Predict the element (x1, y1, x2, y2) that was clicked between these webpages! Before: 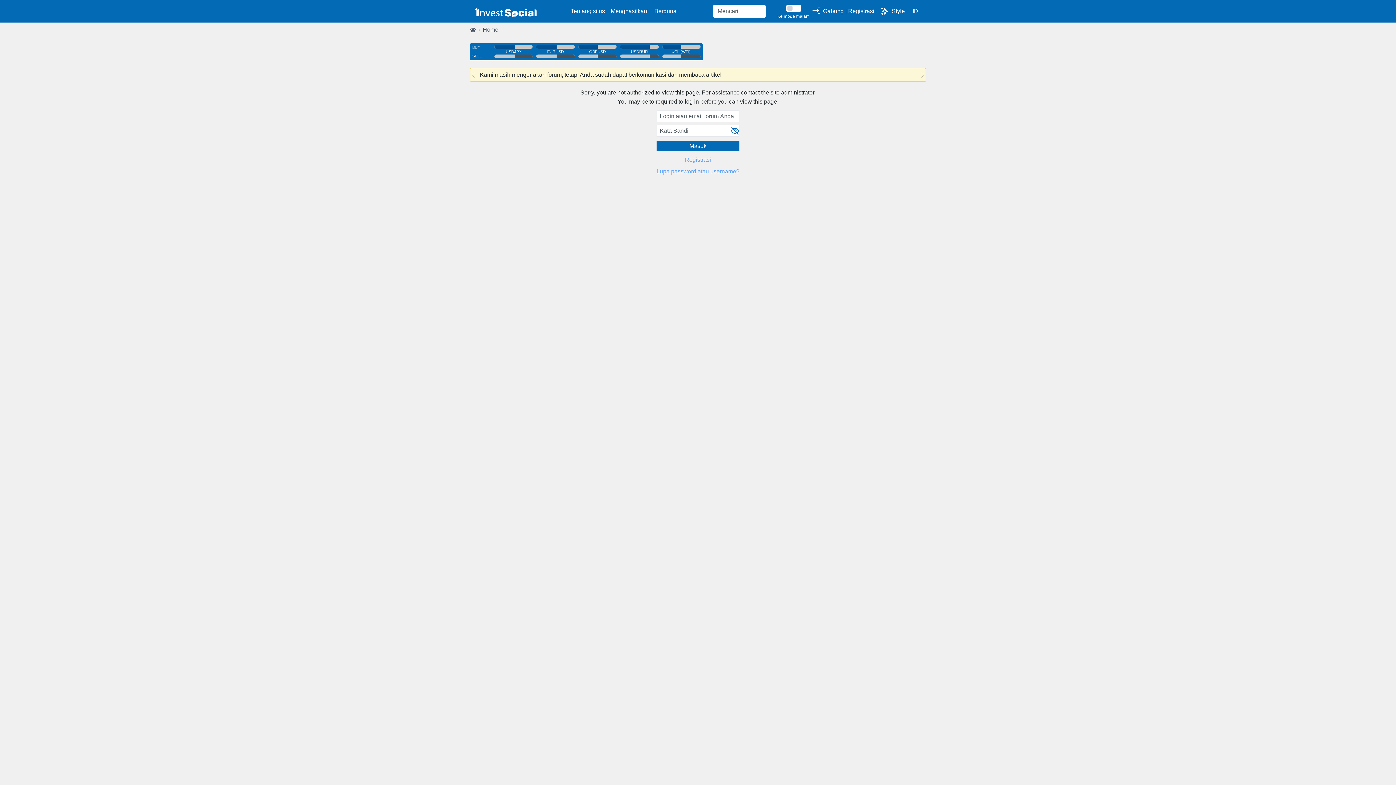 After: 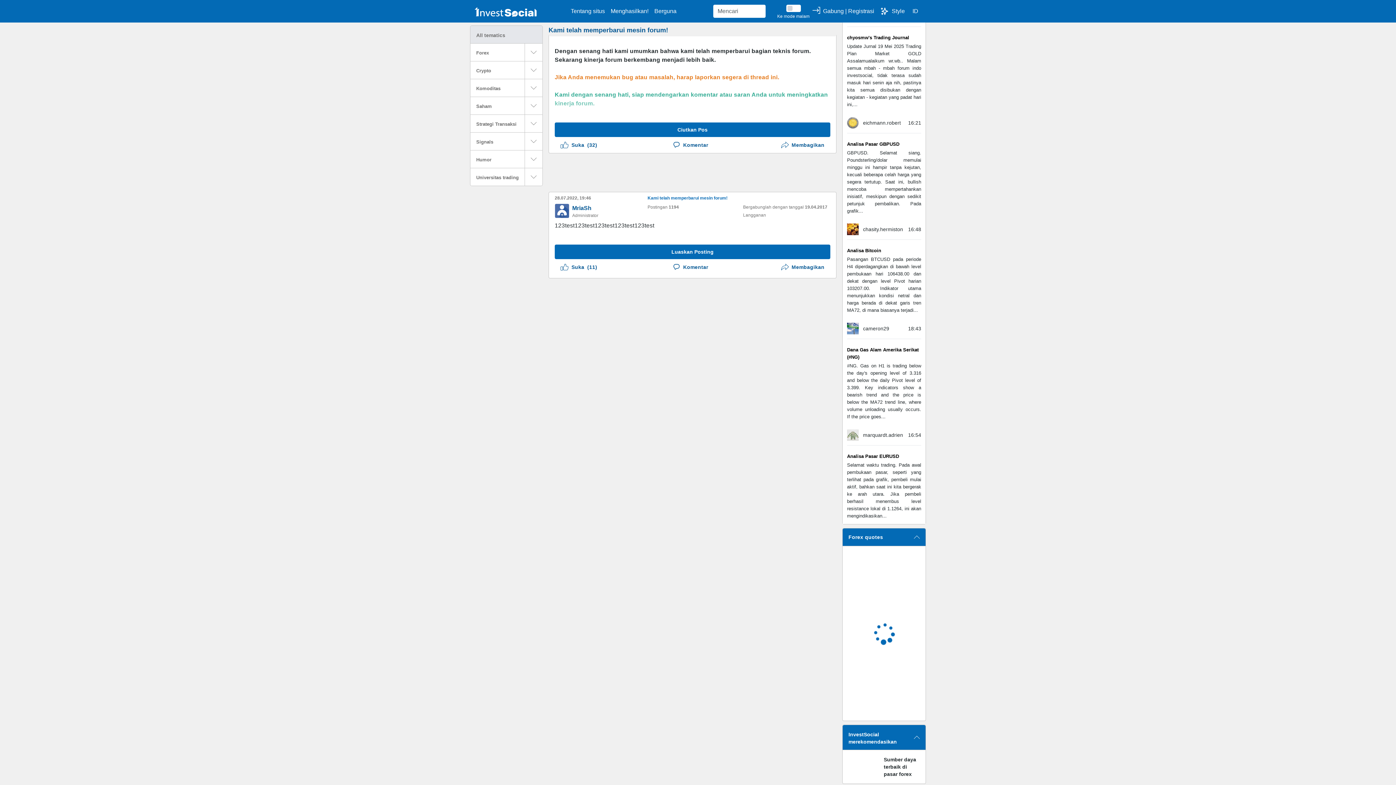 Action: bbox: (784, 71, 842, 77) label: laporkan di thread ini